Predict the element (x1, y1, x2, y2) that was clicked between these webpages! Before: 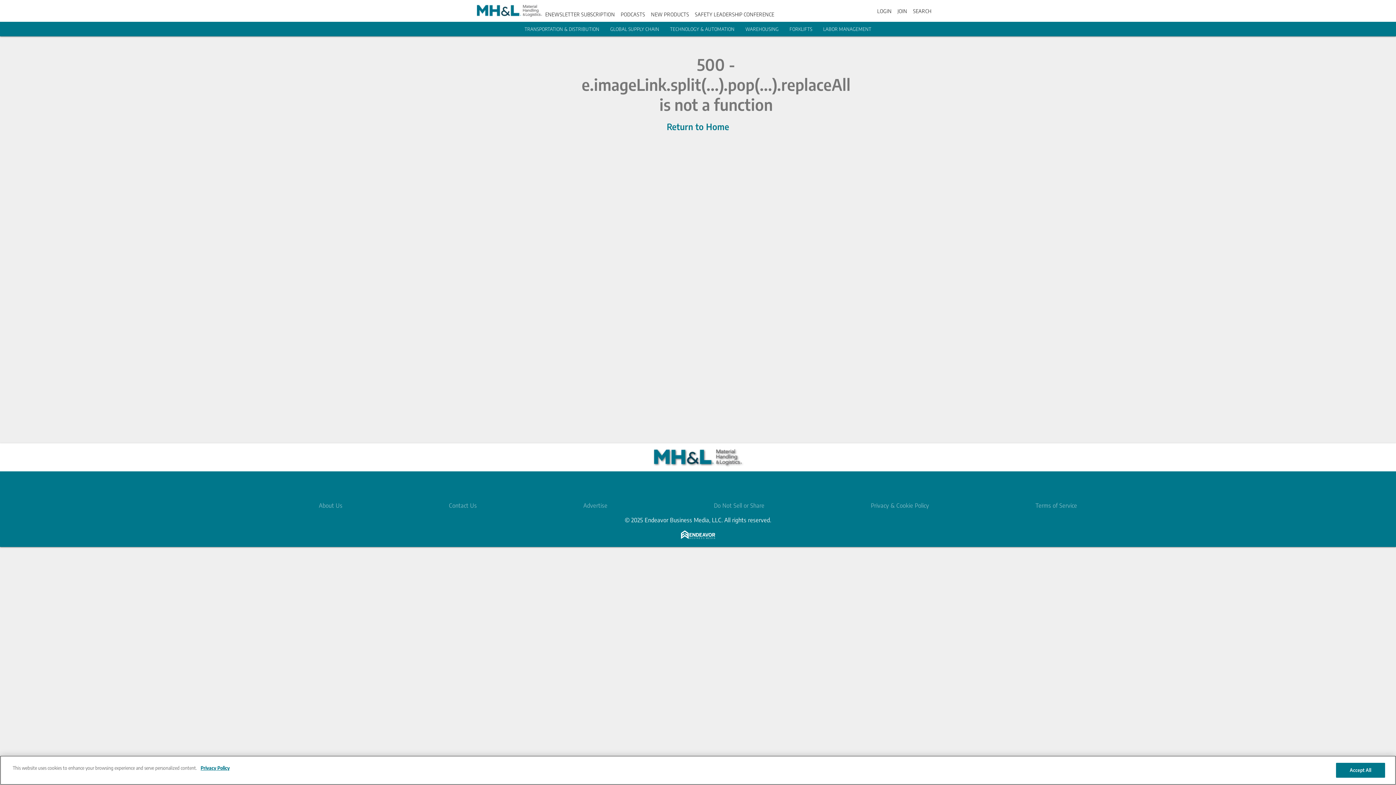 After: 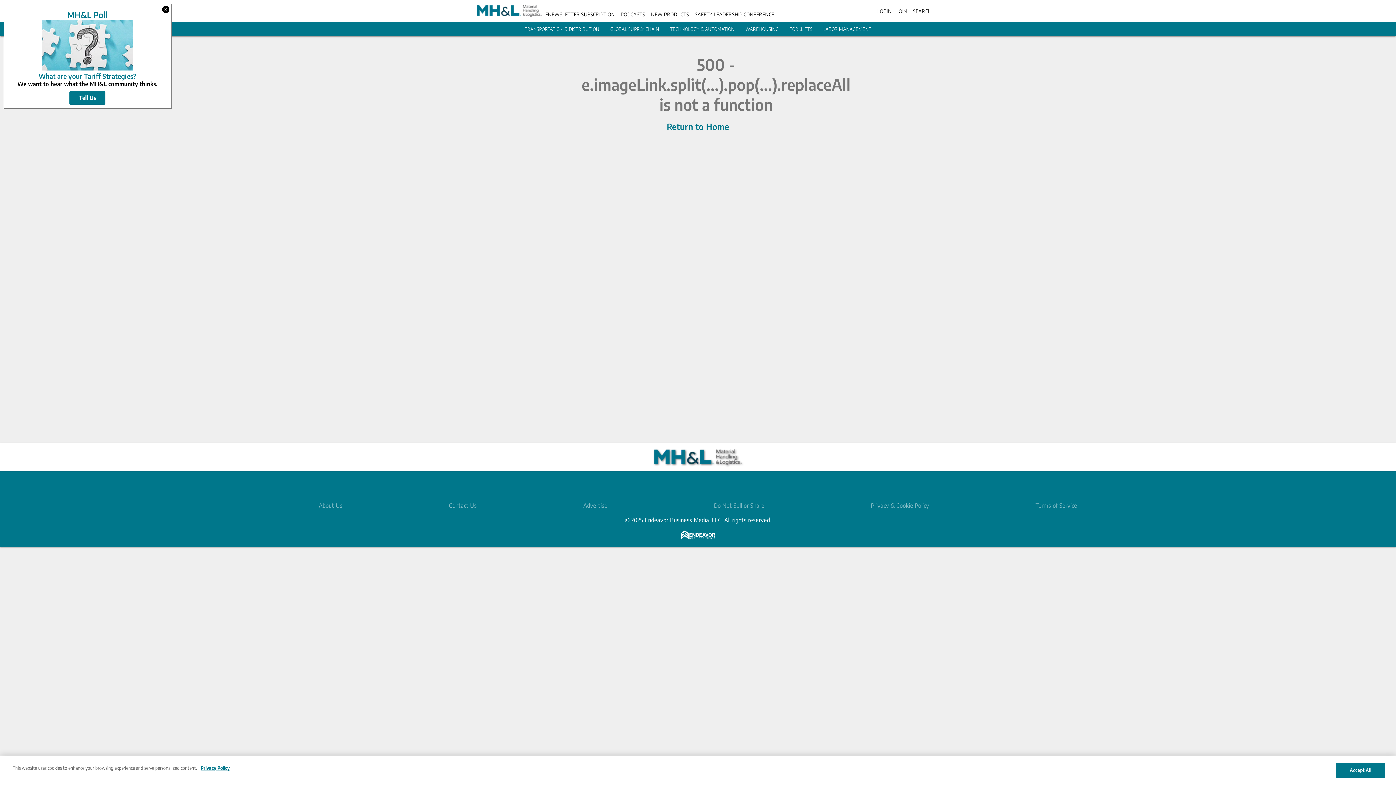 Action: bbox: (624, 516, 771, 524) label: © 2025 Endeavor Business Media, LLC. All rights reserved.